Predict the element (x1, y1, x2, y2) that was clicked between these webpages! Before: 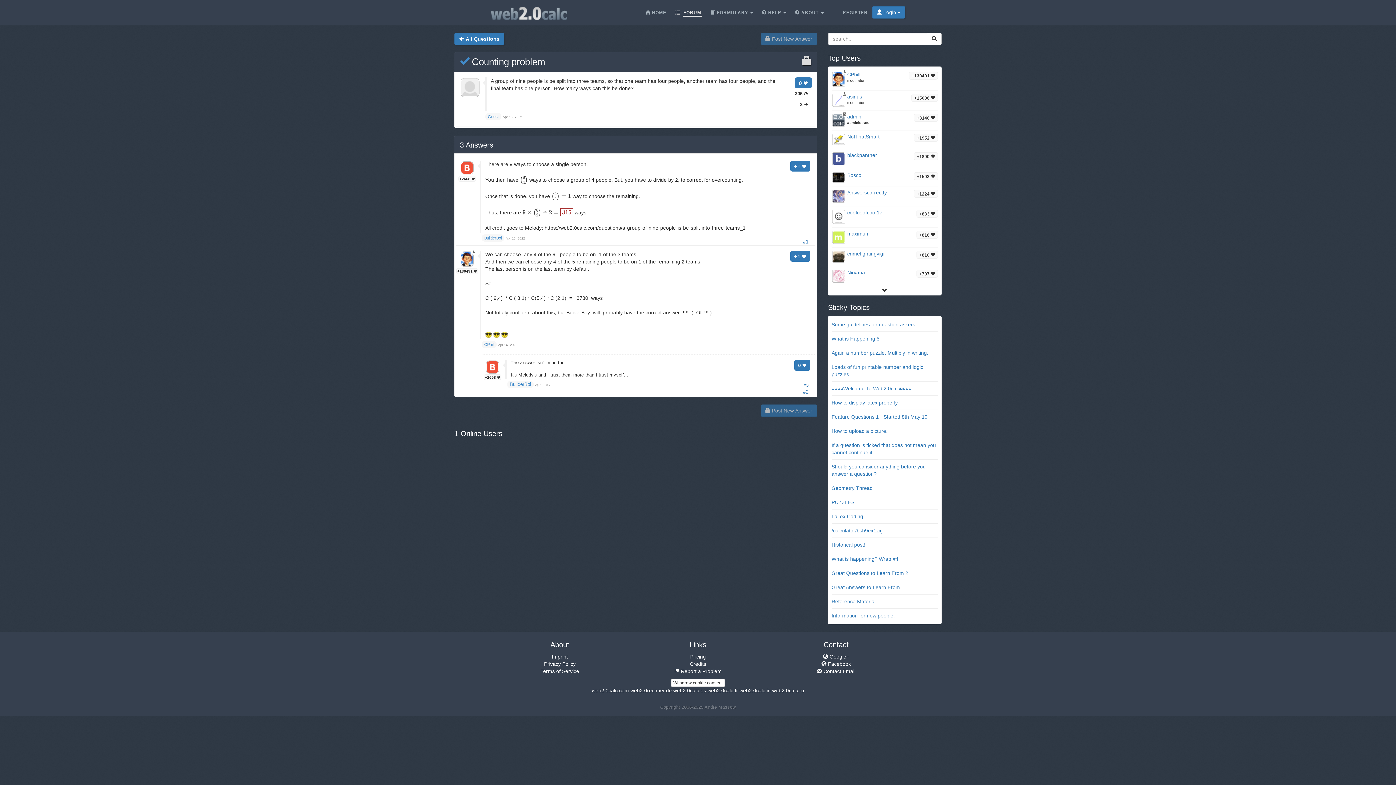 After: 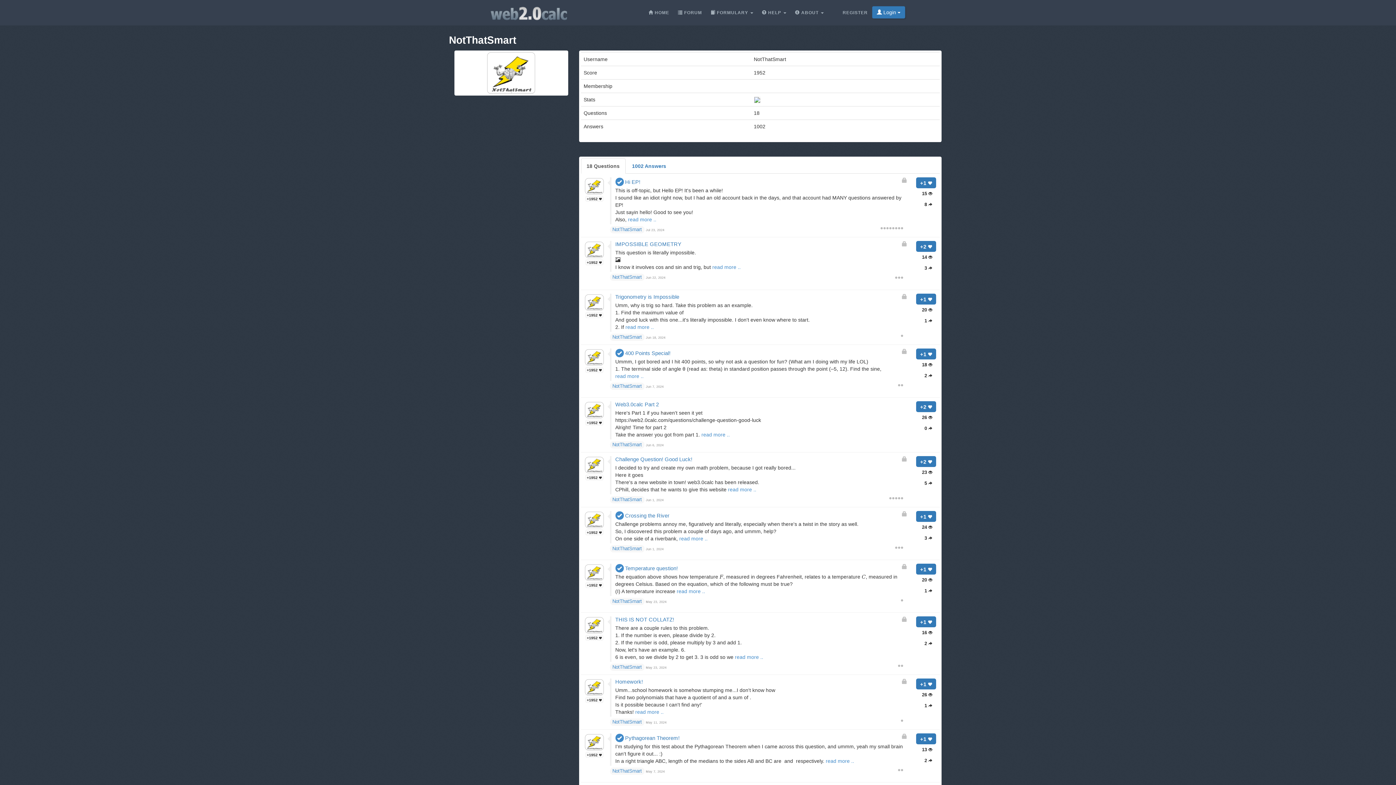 Action: bbox: (831, 133, 845, 145)